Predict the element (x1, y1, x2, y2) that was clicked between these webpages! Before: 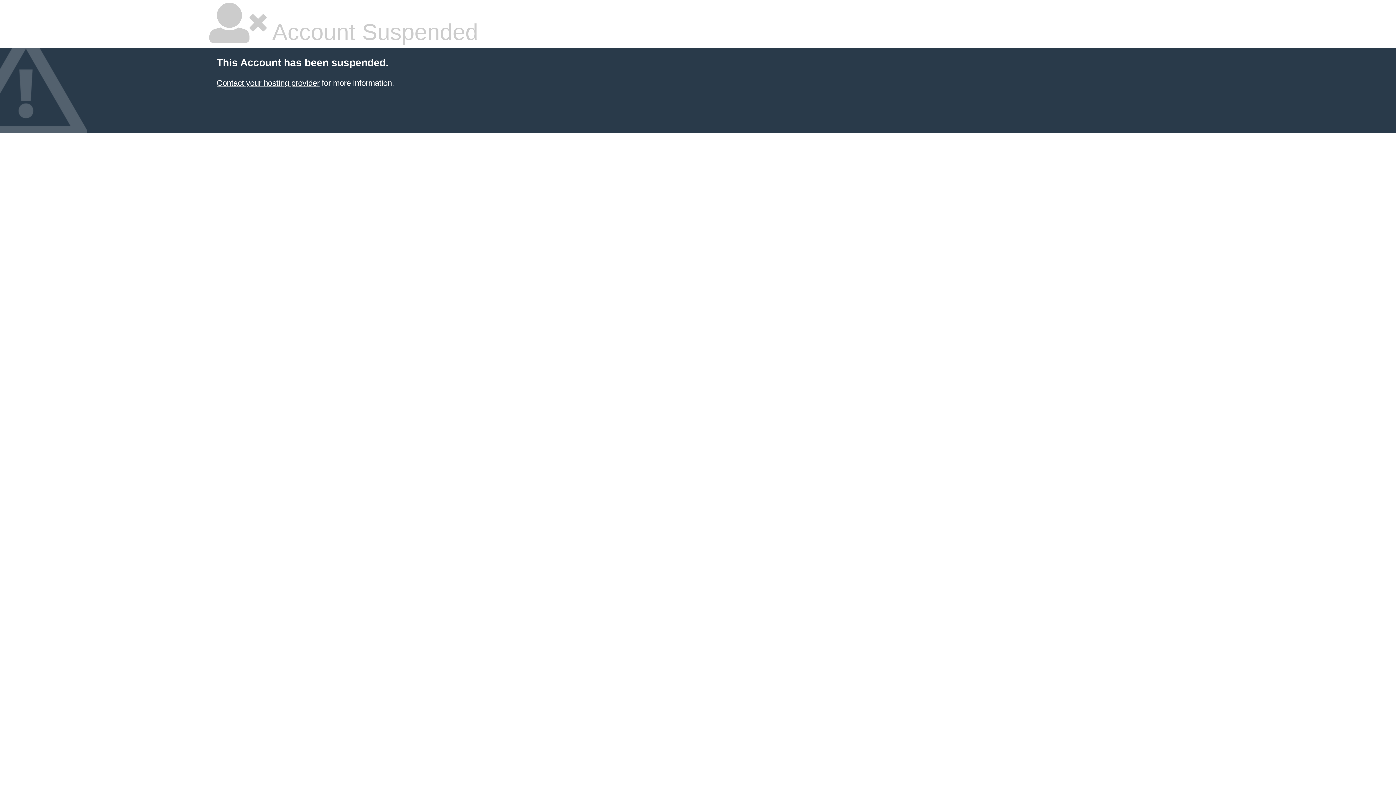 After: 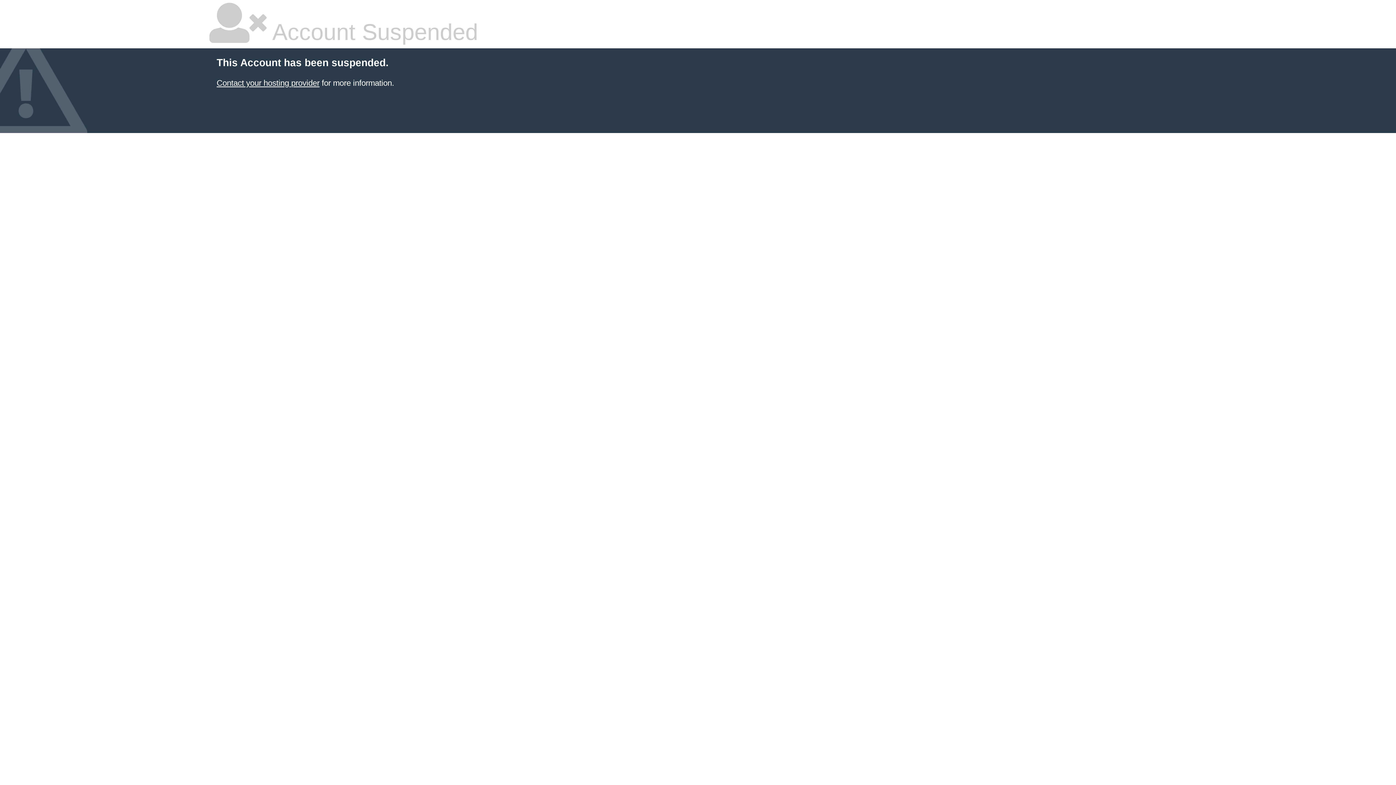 Action: bbox: (216, 78, 319, 87) label: Contact your hosting provider